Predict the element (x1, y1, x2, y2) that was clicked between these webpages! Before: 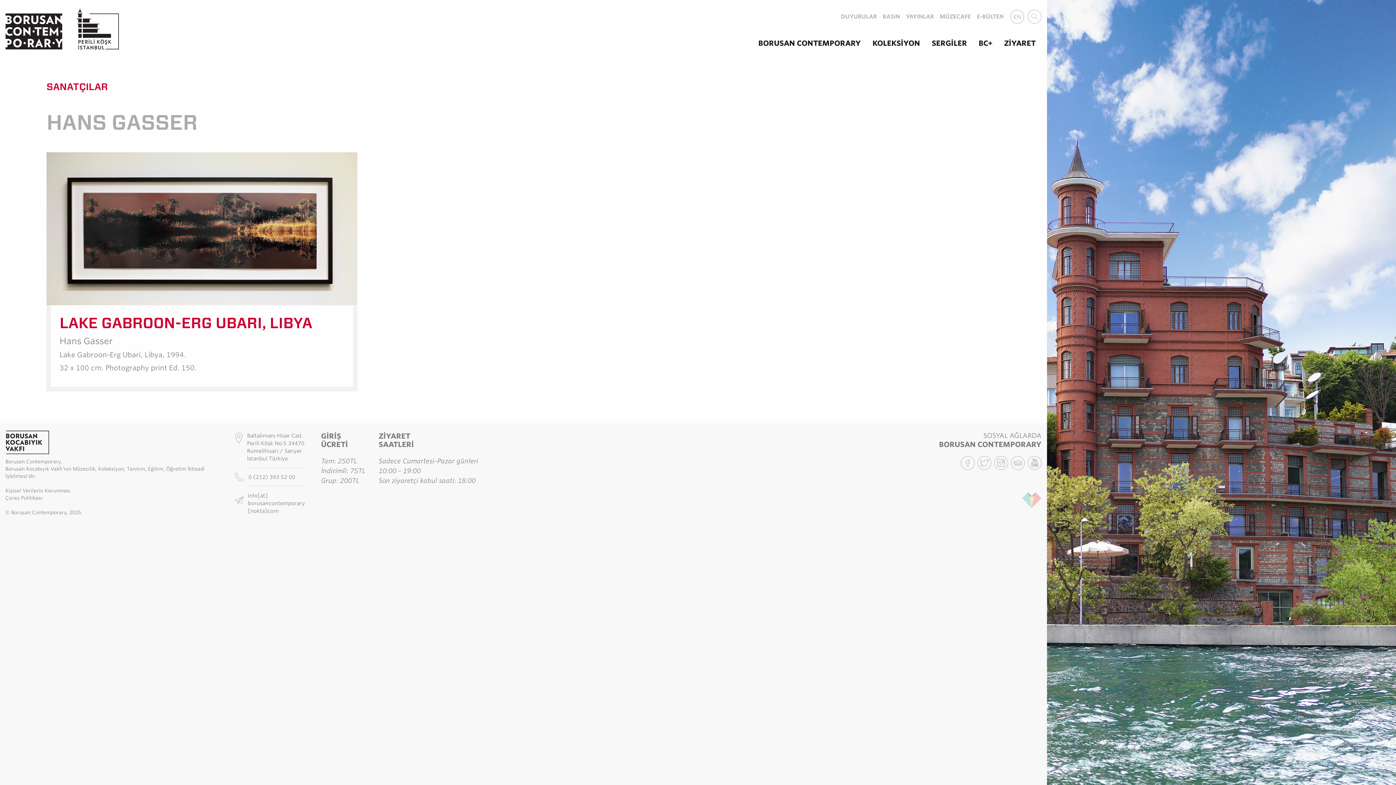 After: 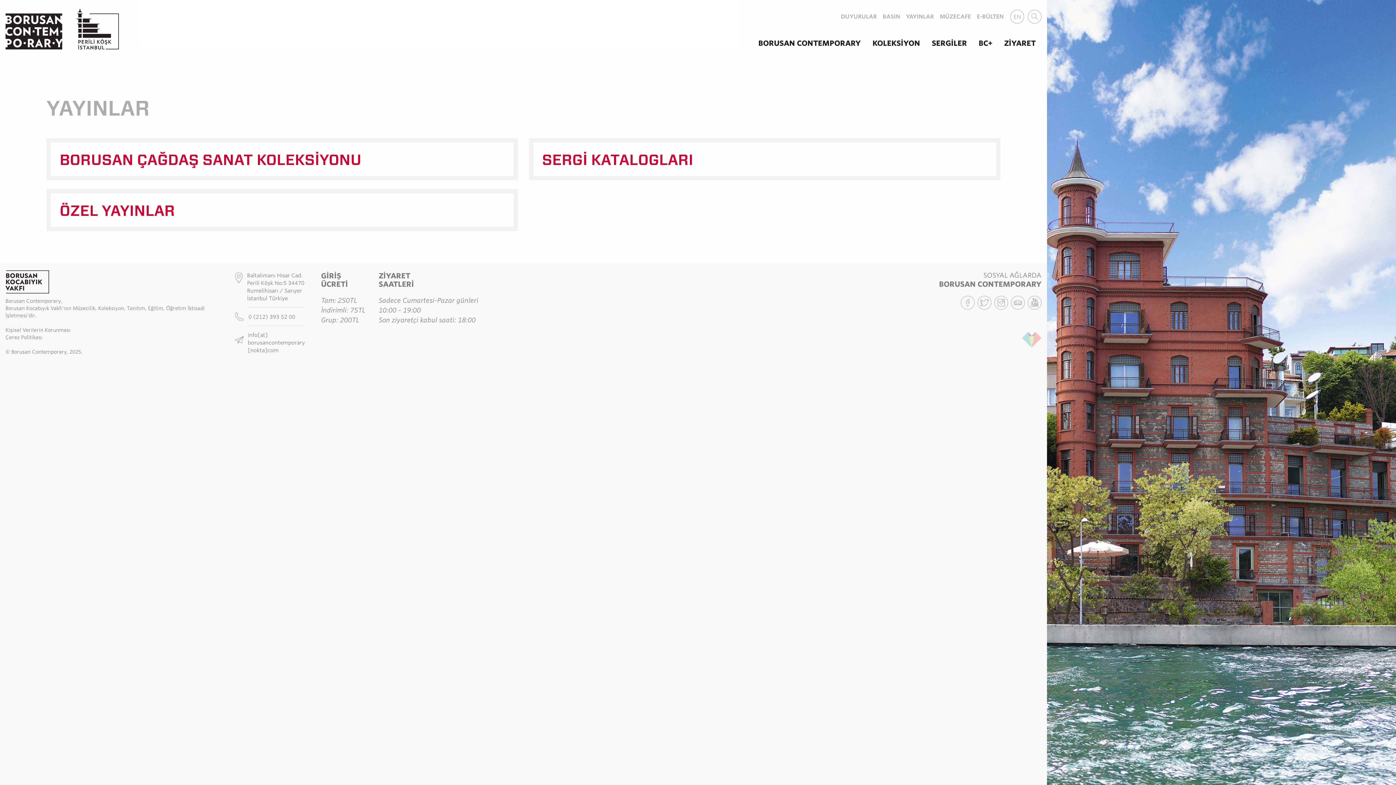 Action: label: YAYINLAR bbox: (903, 9, 937, 23)